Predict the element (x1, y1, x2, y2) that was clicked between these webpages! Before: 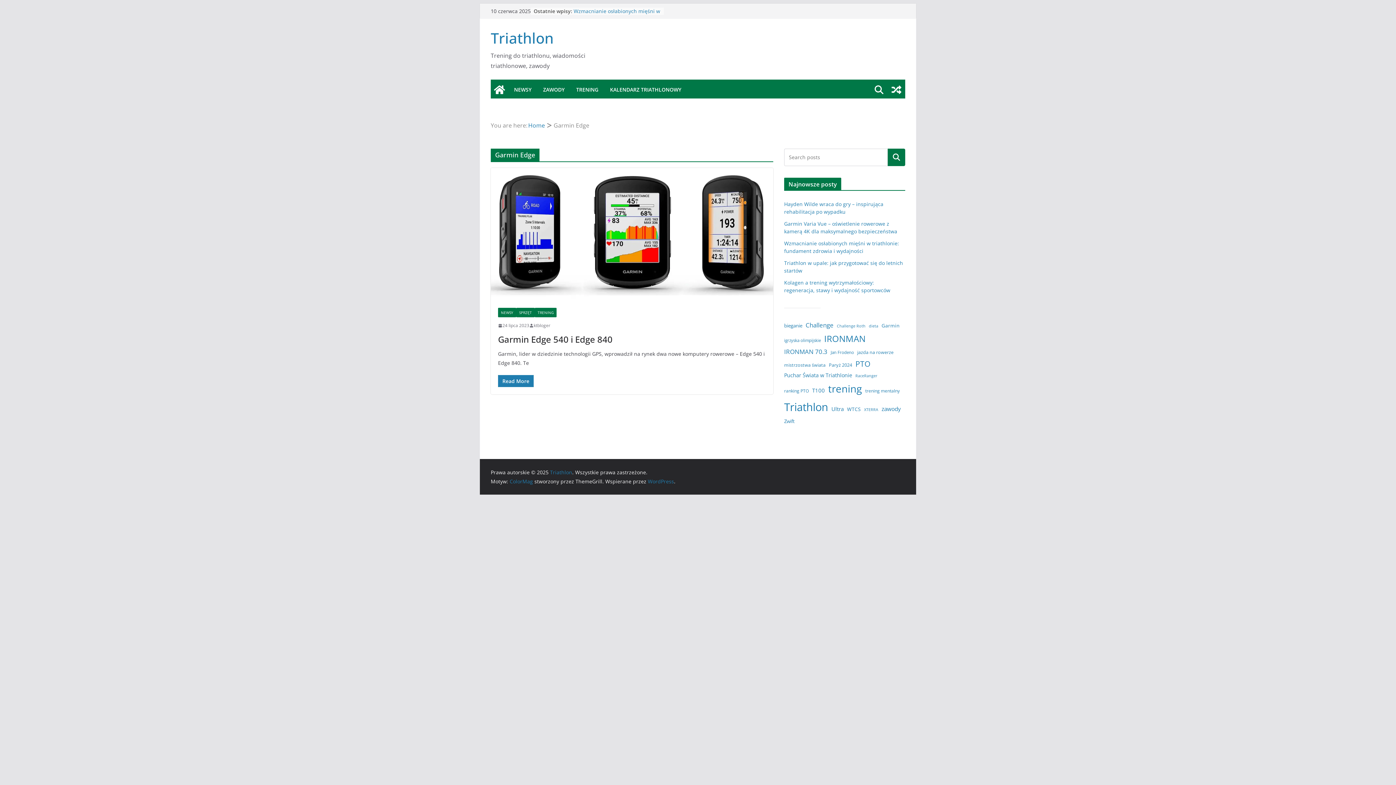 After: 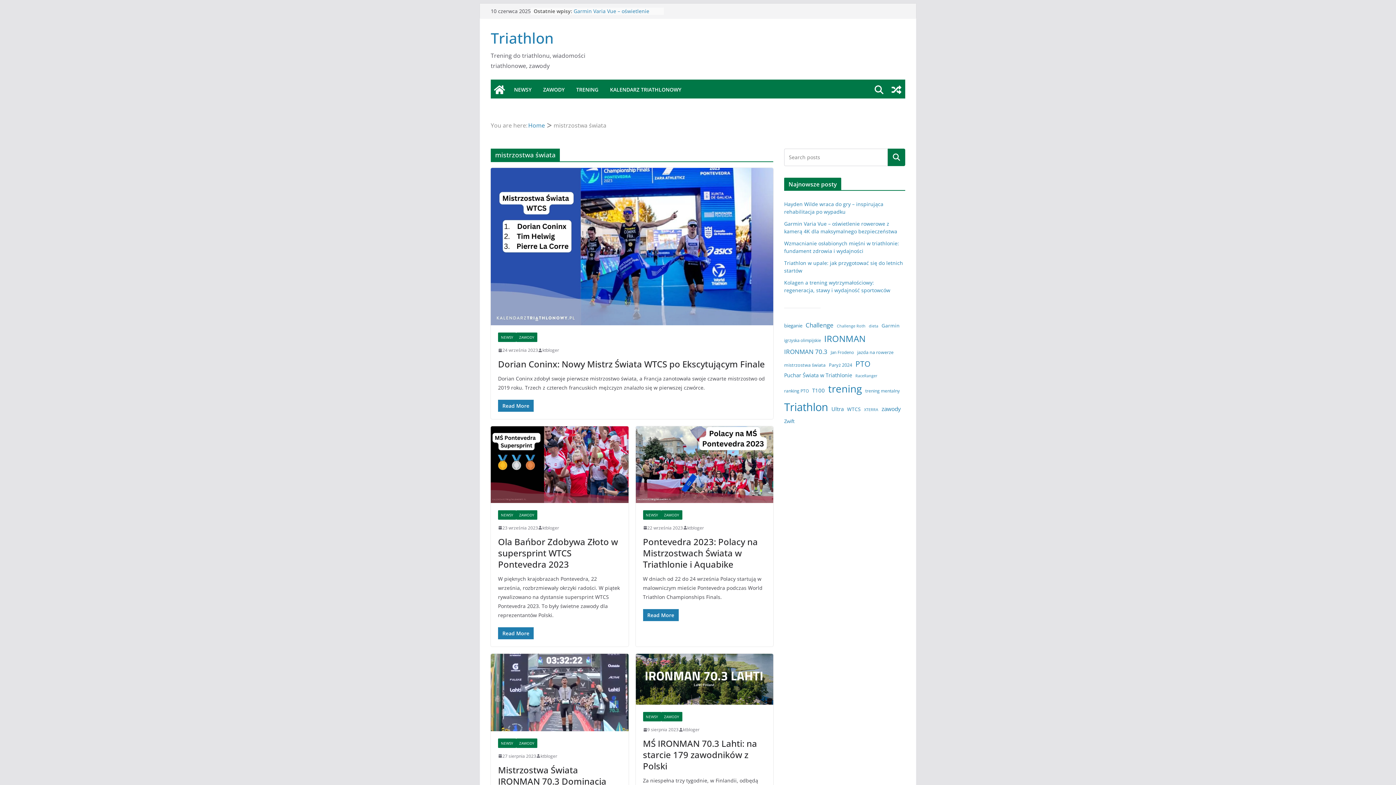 Action: label: mistrzostwa świata (10 elementów) bbox: (784, 361, 825, 369)